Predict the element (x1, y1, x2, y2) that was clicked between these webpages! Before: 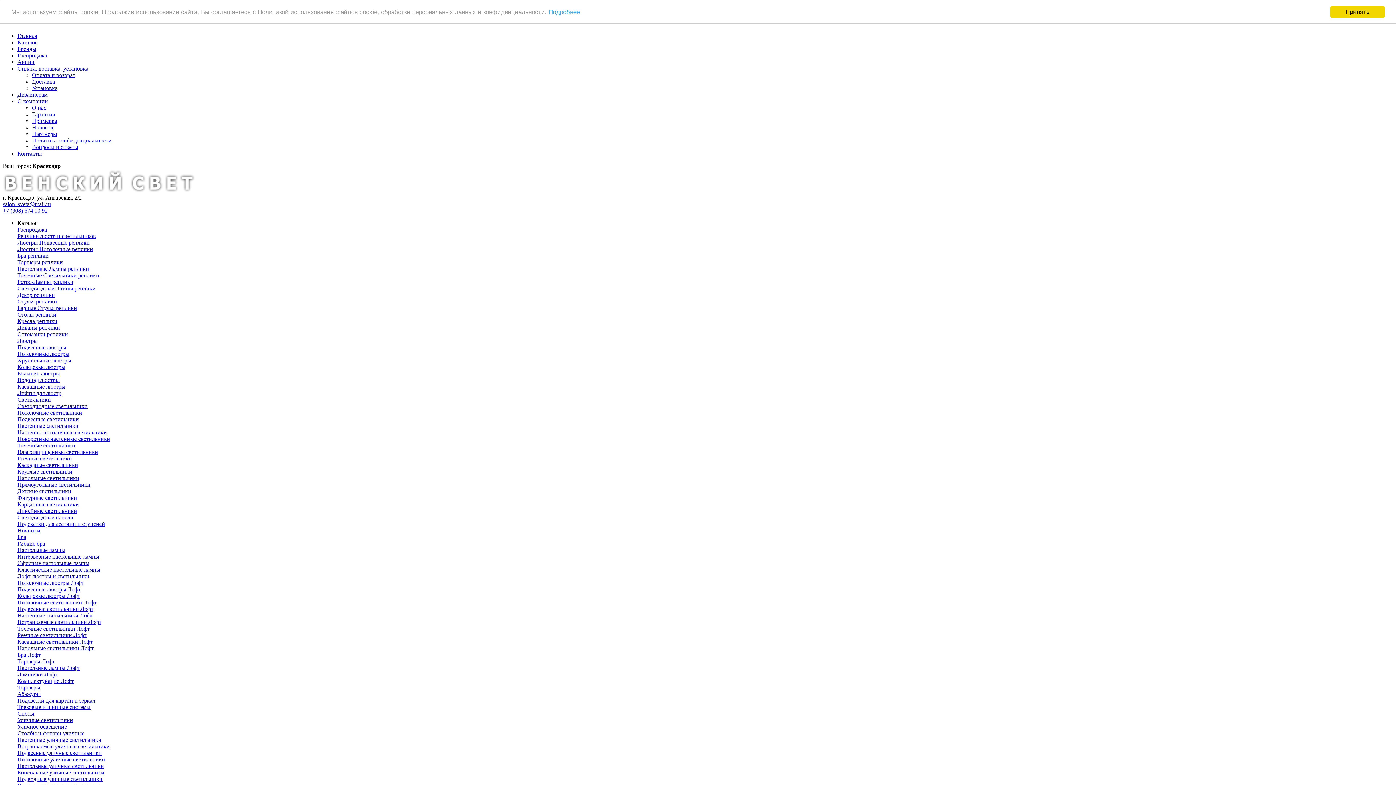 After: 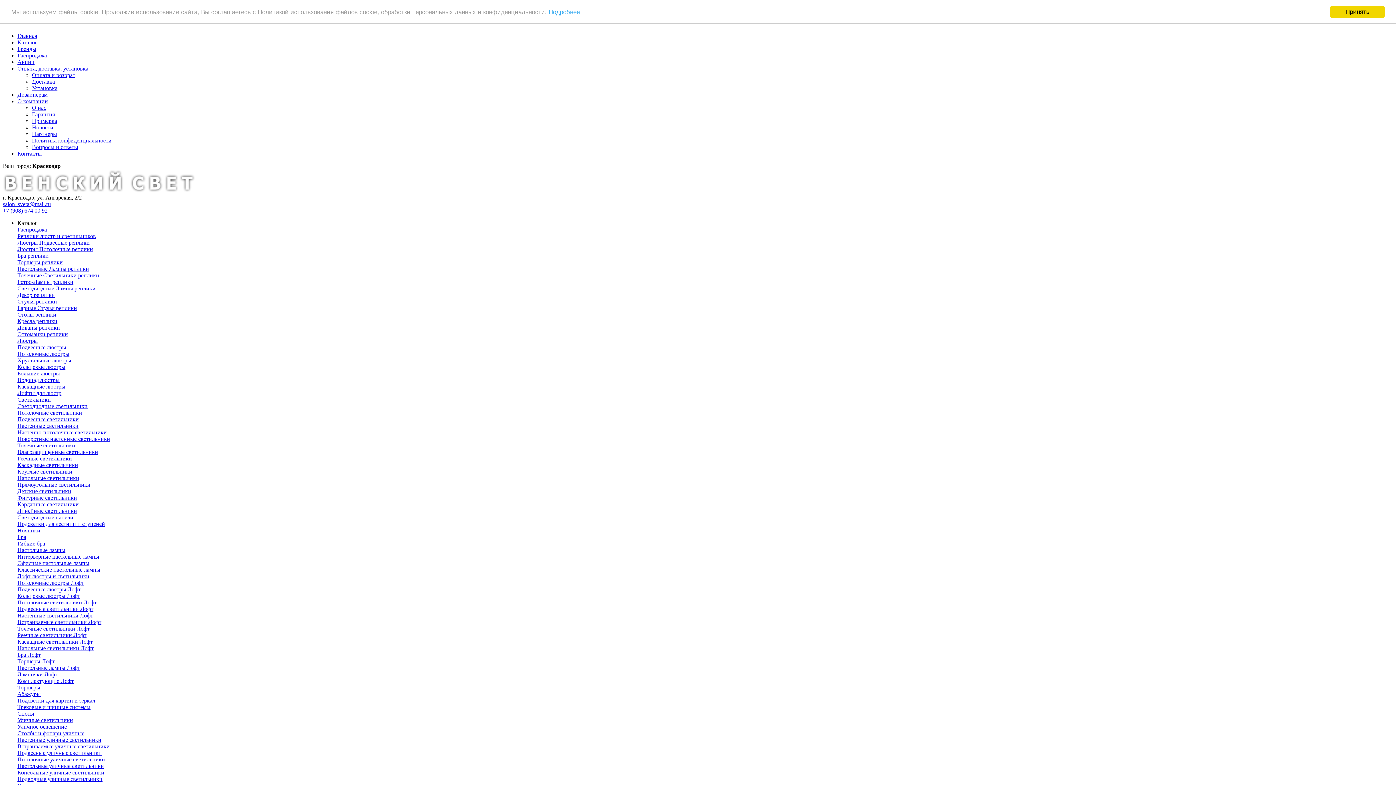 Action: bbox: (17, 259, 62, 265) label: Торшеры реплики